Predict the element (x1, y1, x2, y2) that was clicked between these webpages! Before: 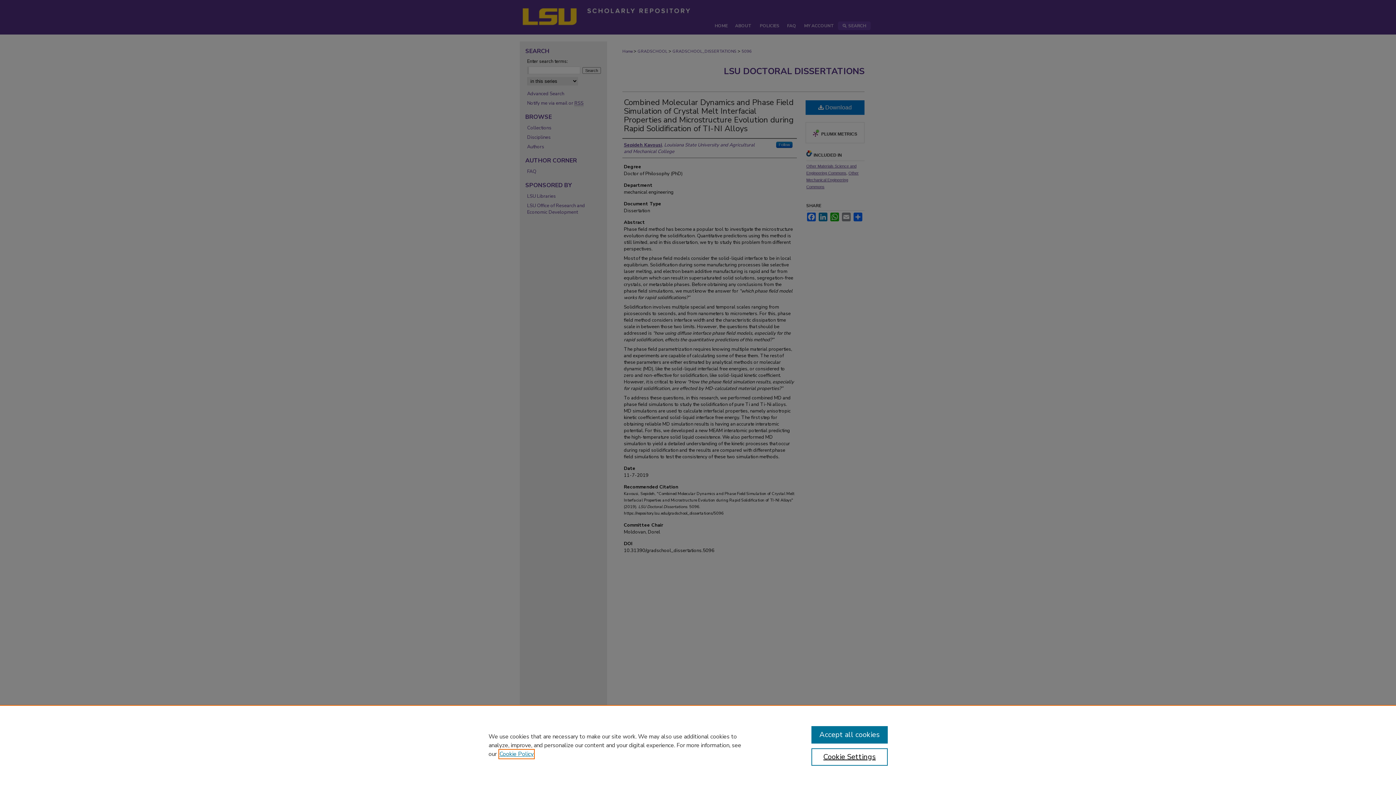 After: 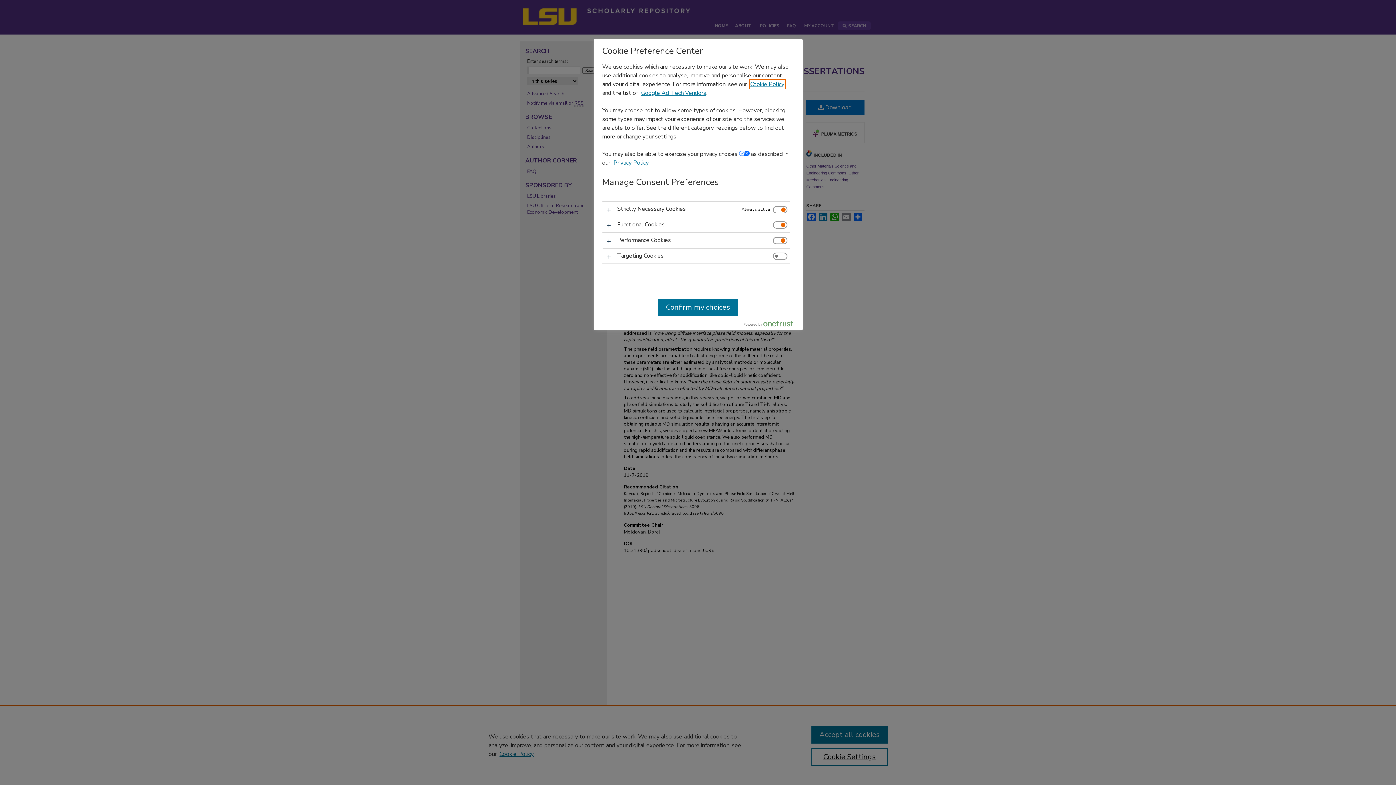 Action: bbox: (811, 748, 887, 766) label: Cookie Settings